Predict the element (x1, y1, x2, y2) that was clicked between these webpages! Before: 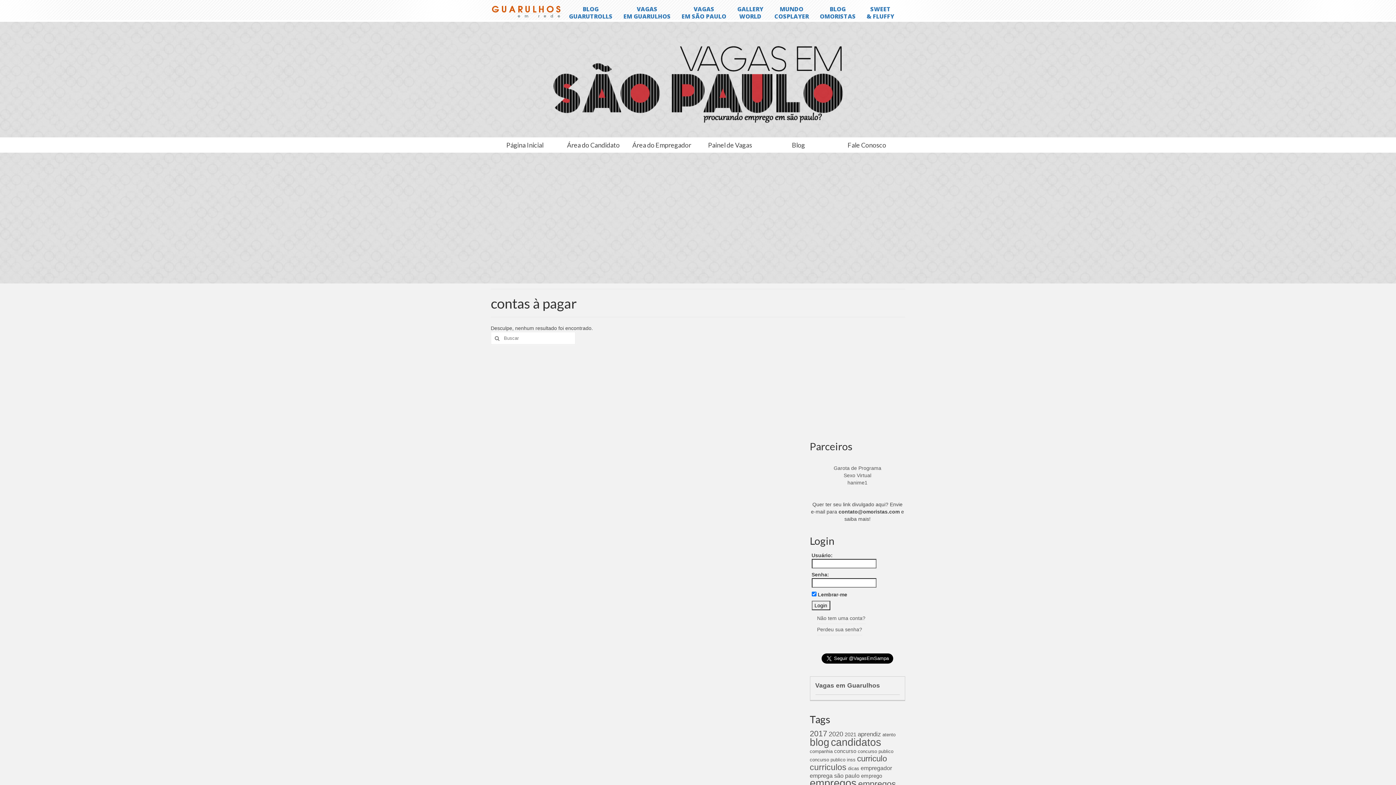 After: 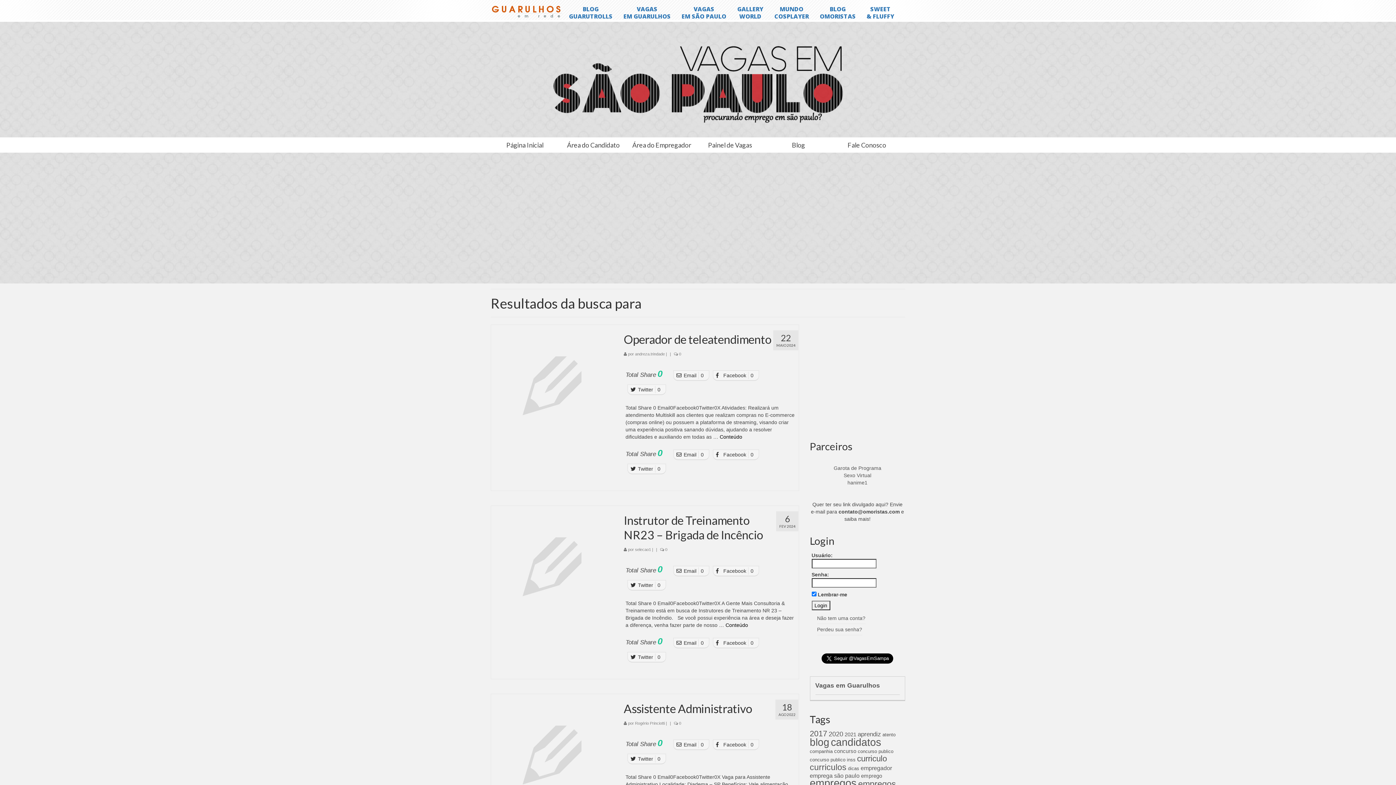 Action: bbox: (490, 332, 501, 344)